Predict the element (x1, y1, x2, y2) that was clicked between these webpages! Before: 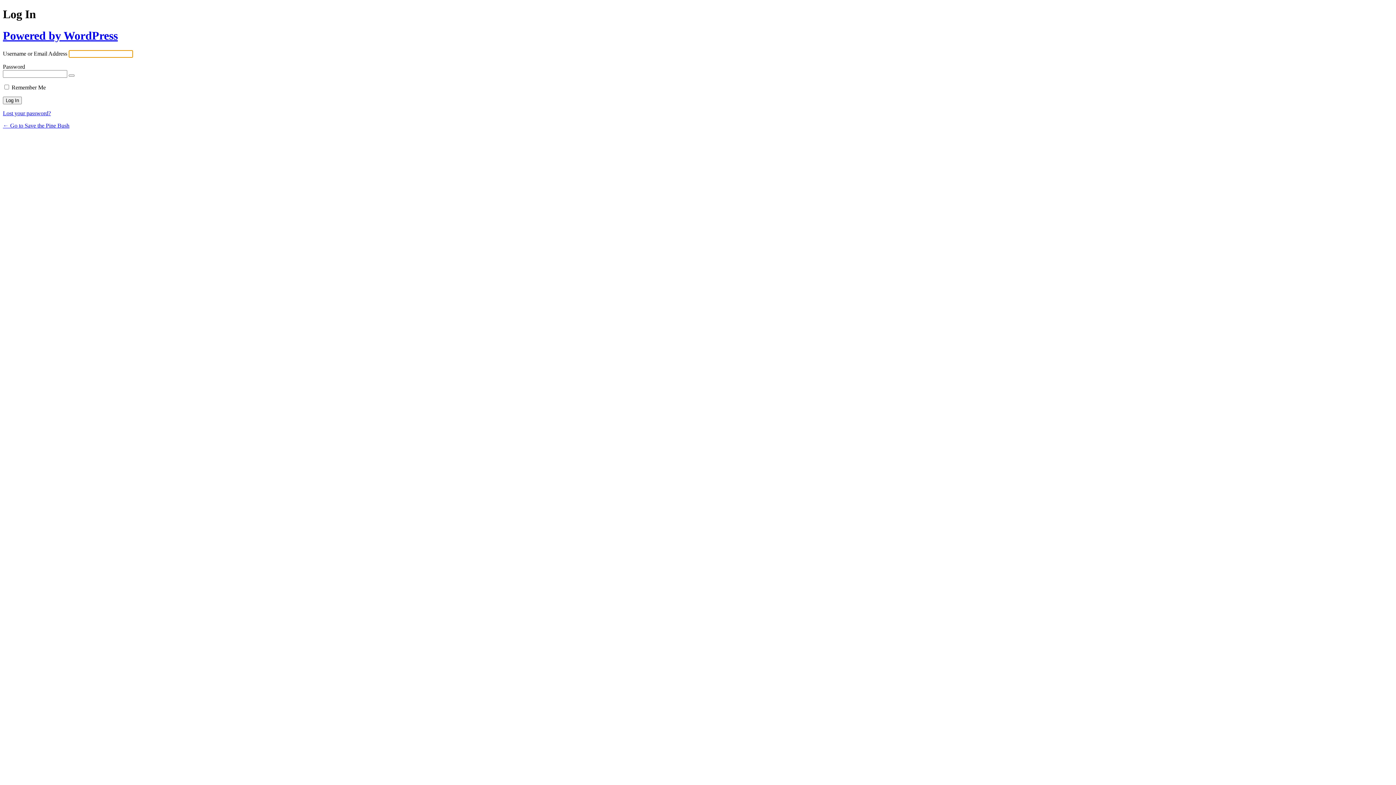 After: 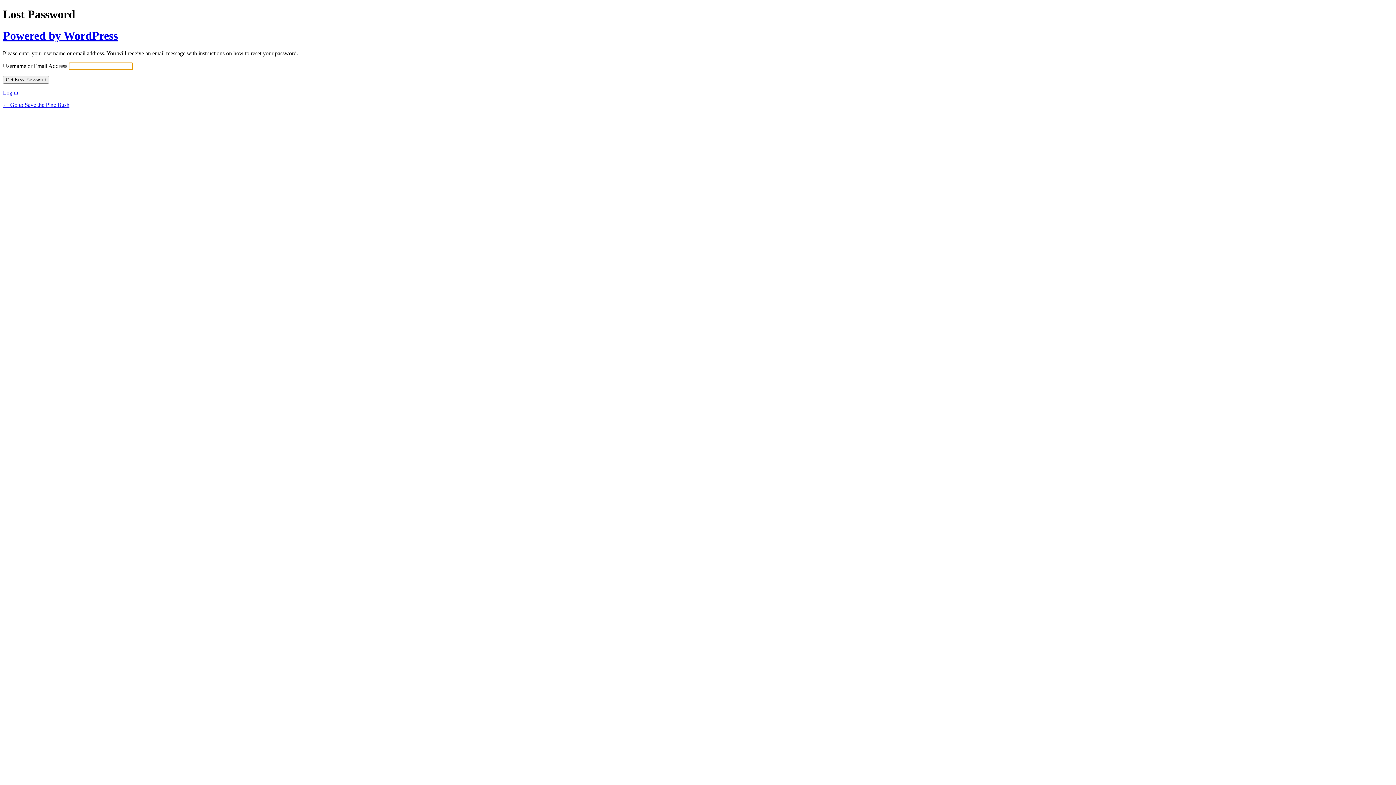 Action: bbox: (2, 110, 50, 116) label: Lost your password?